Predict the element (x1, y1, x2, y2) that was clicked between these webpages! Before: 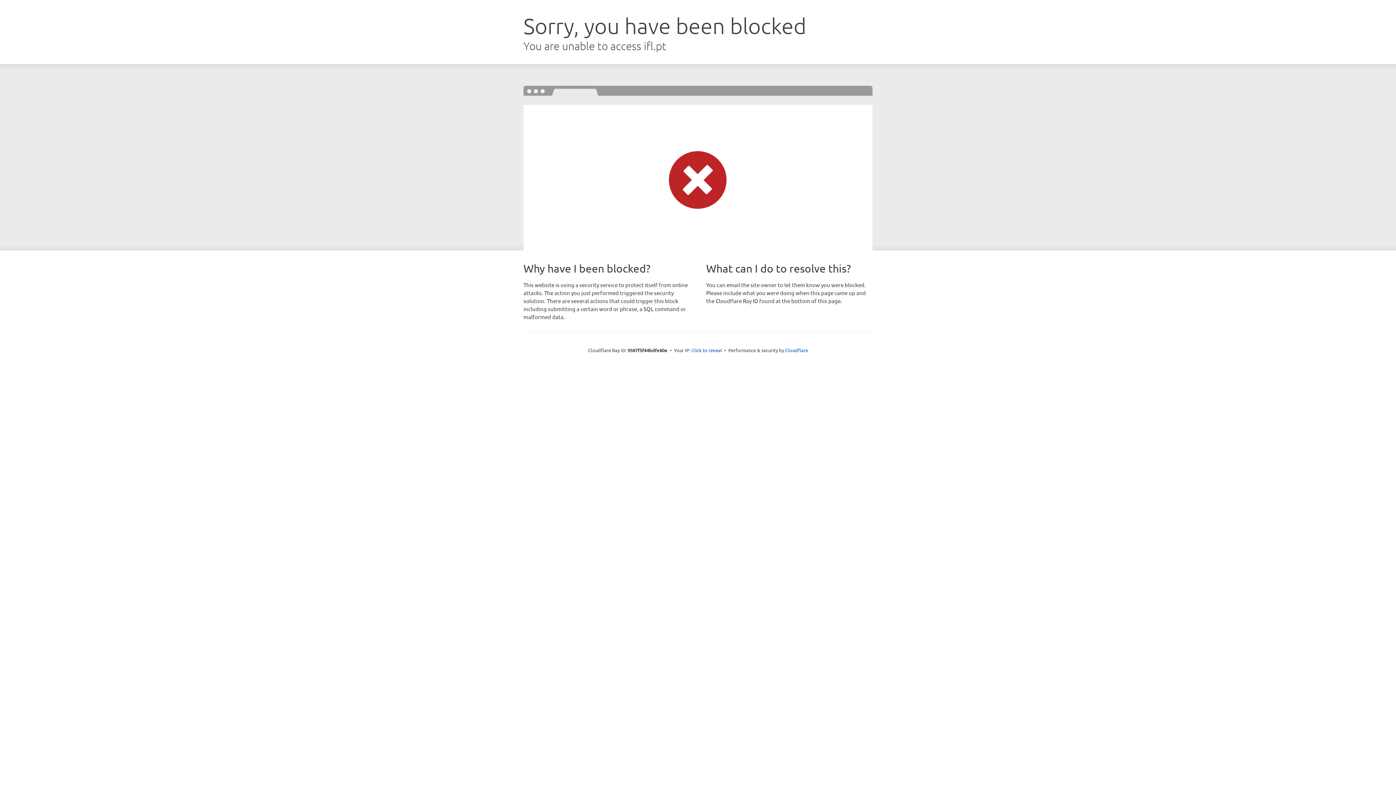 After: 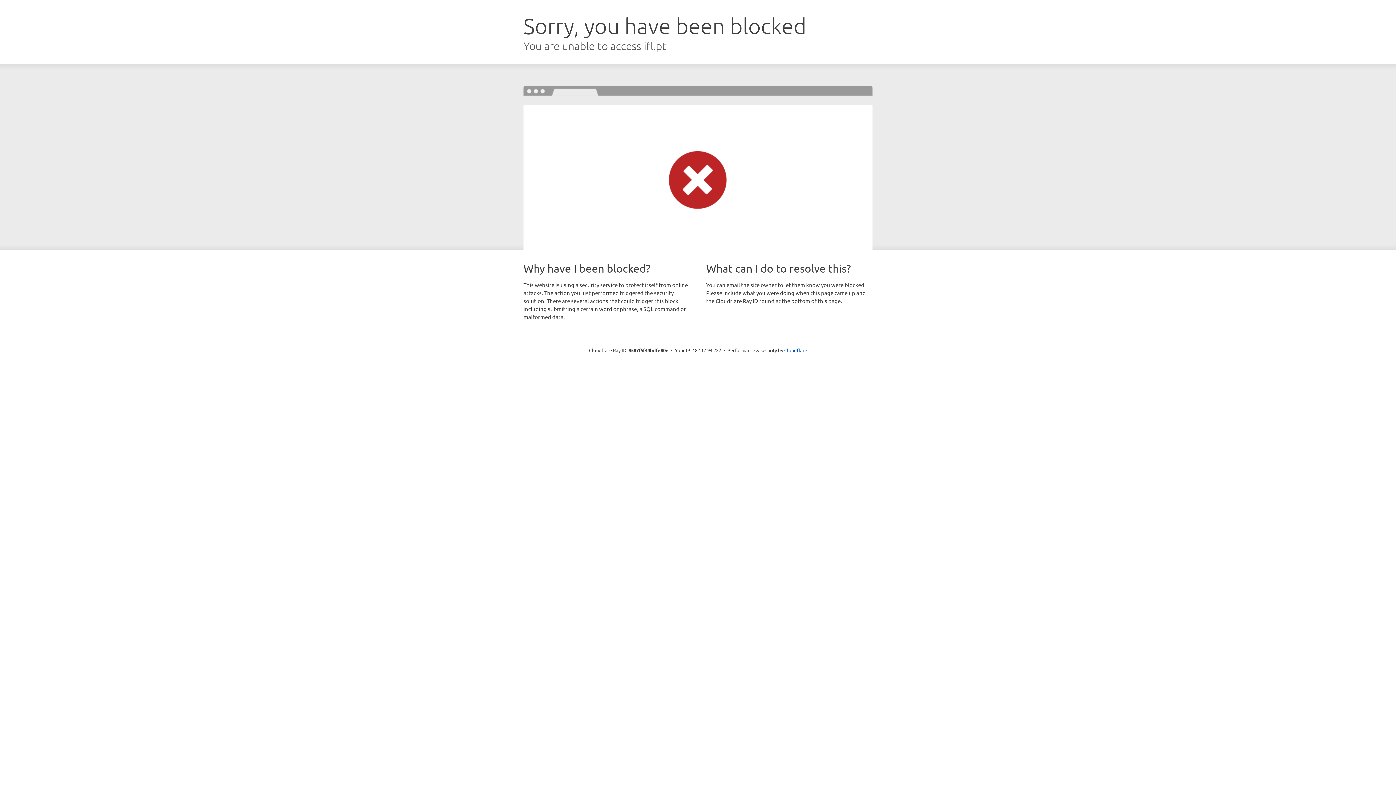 Action: bbox: (691, 346, 722, 353) label: Click to reveal